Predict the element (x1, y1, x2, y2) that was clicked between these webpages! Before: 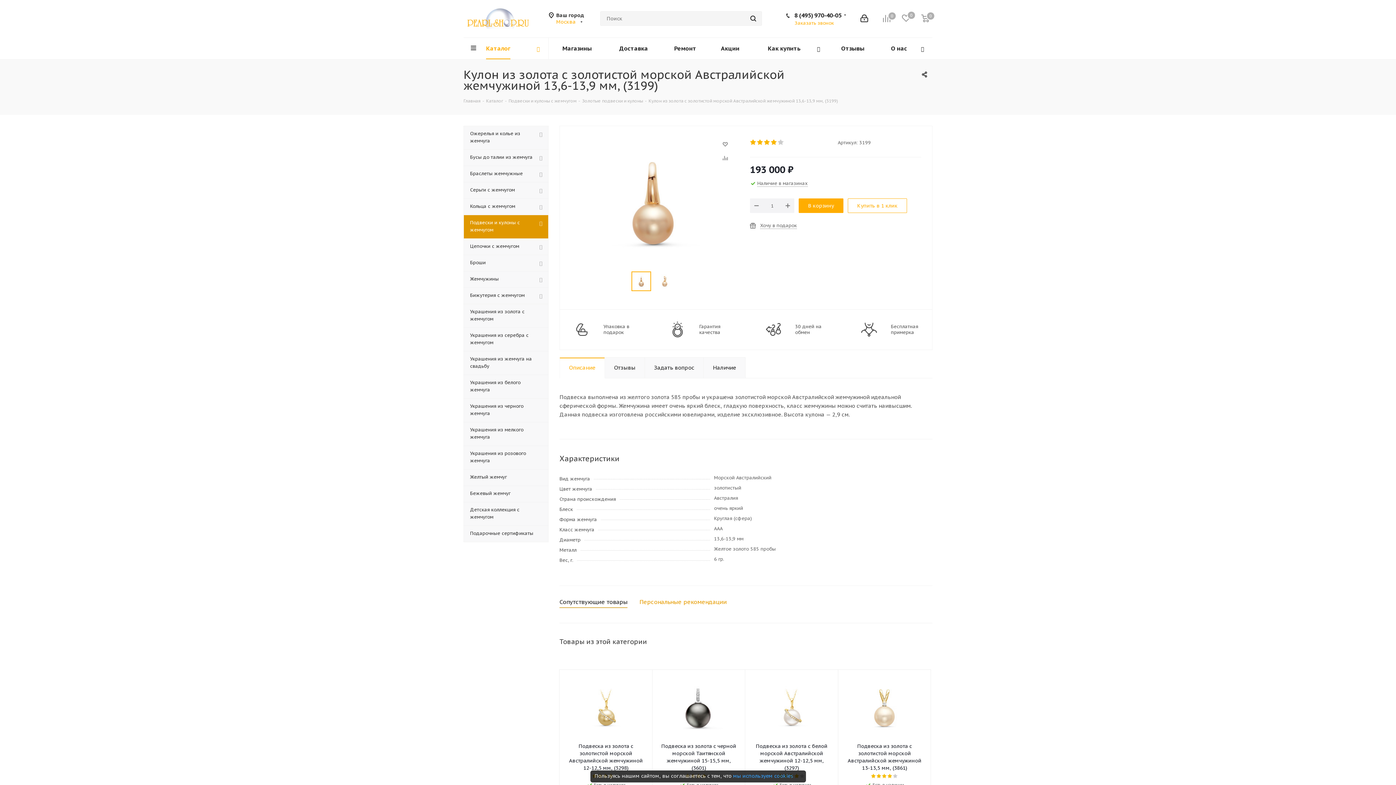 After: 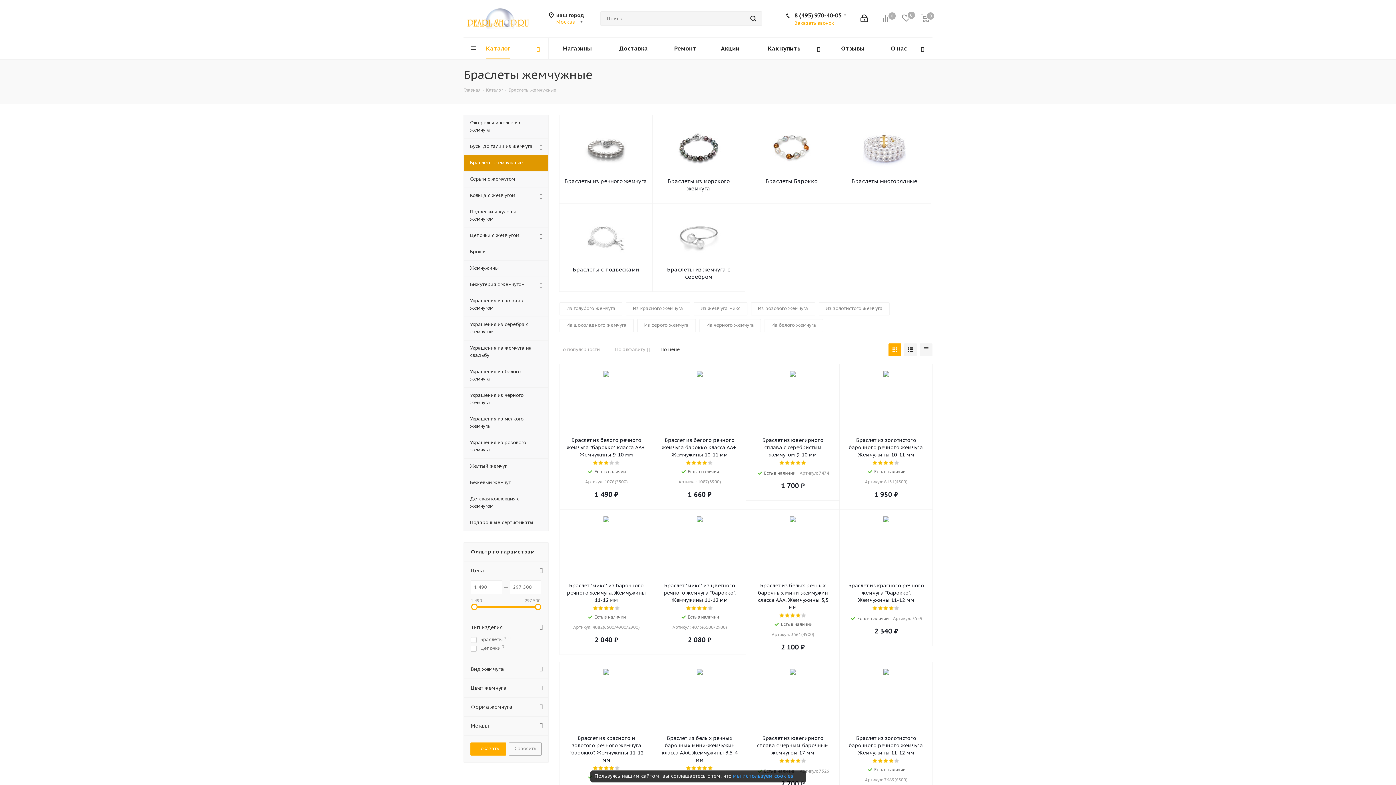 Action: label: Браслеты жемчужные bbox: (463, 165, 548, 182)